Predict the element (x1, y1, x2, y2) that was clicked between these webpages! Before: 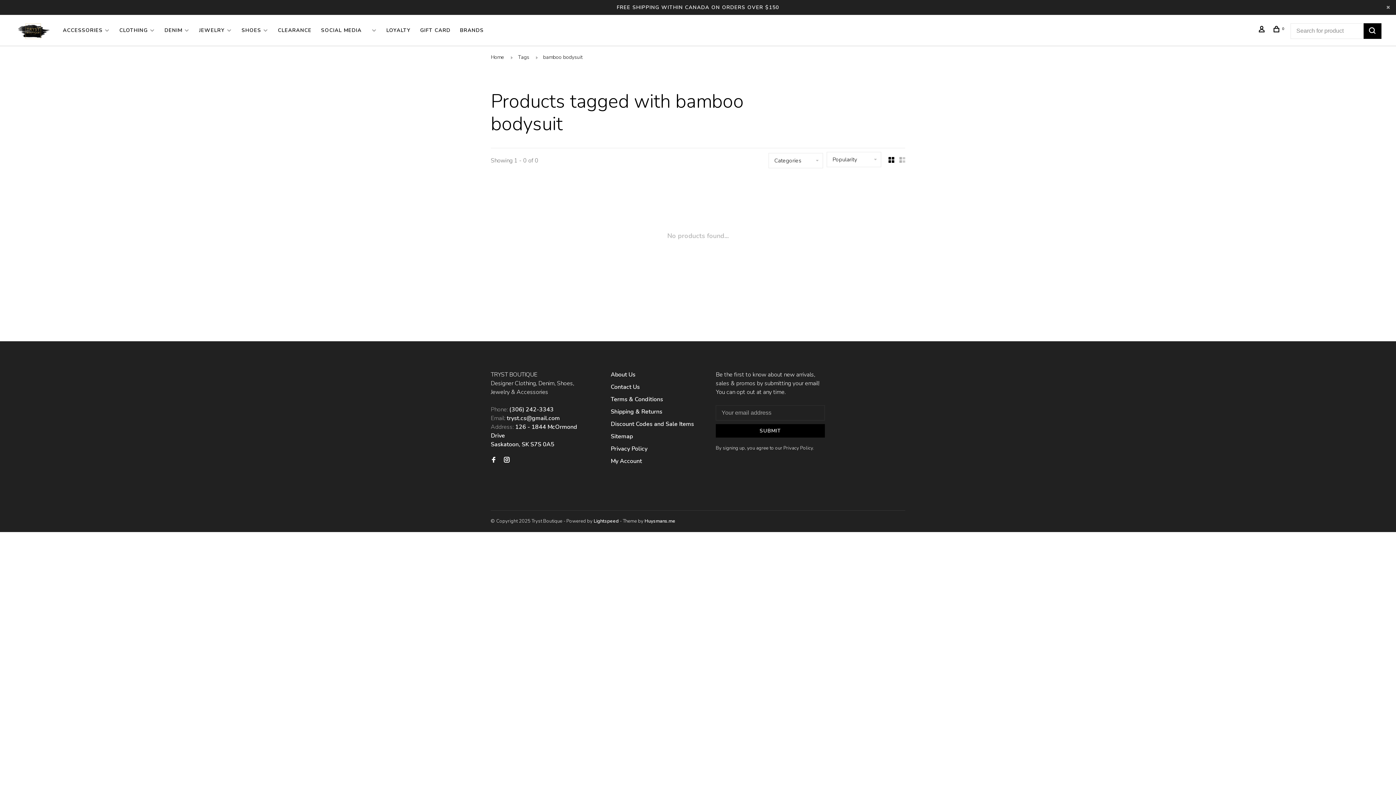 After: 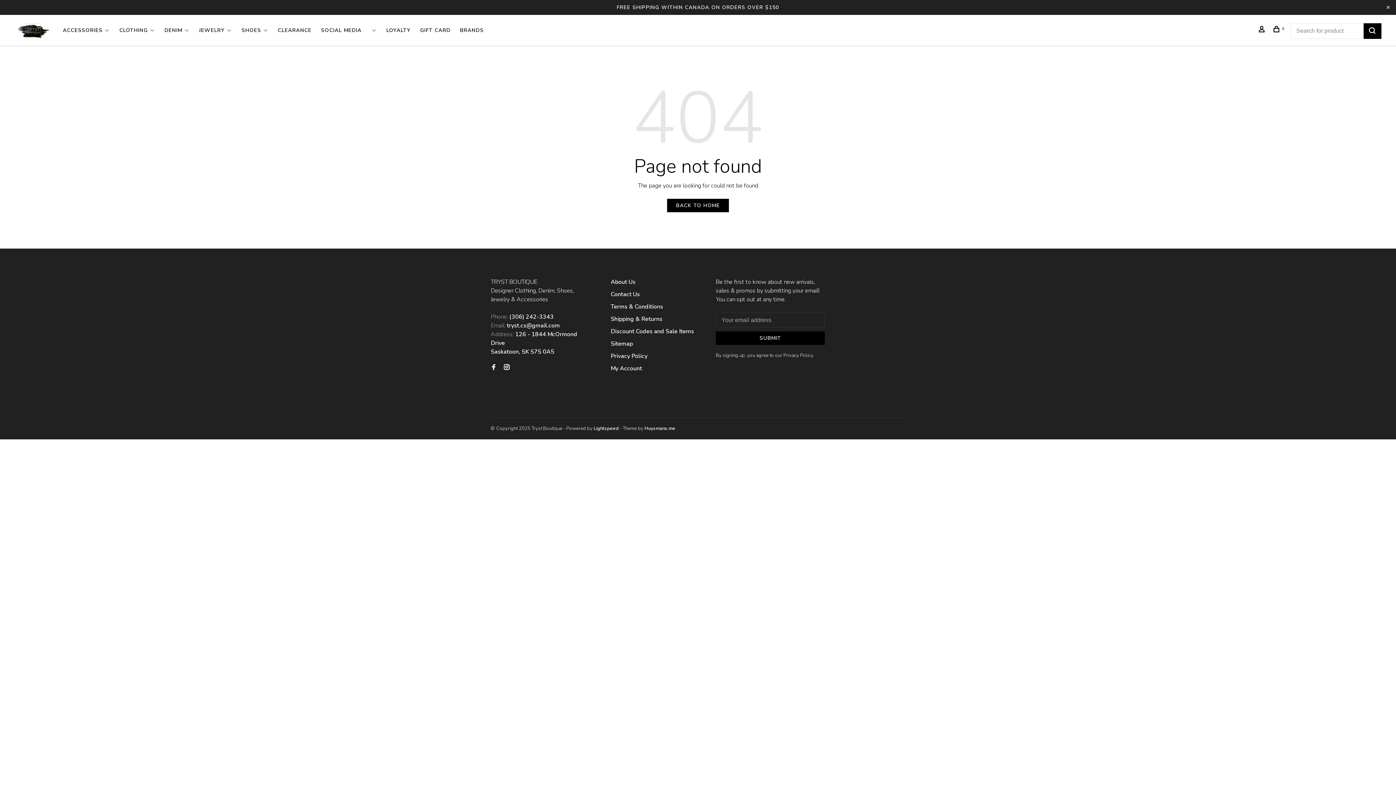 Action: bbox: (1363, 23, 1381, 38)